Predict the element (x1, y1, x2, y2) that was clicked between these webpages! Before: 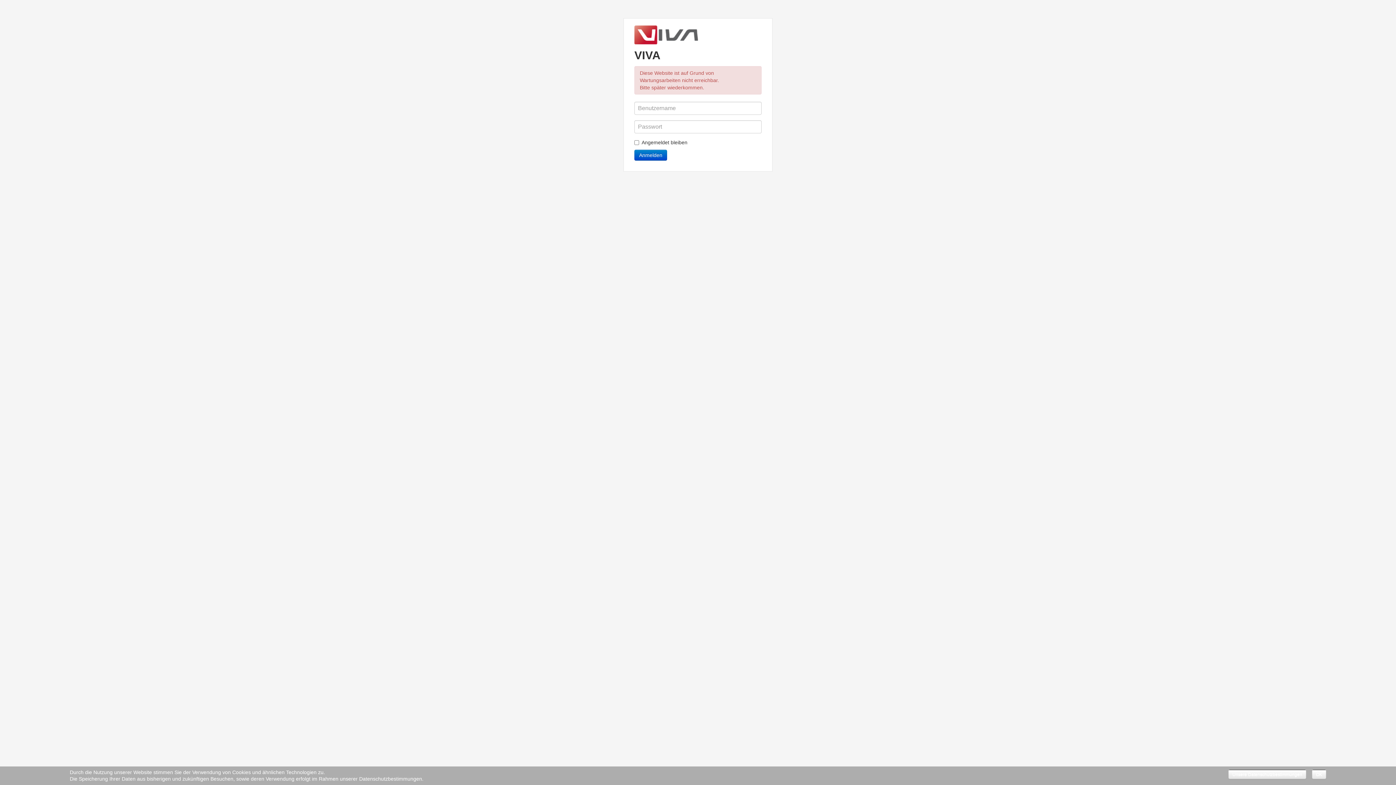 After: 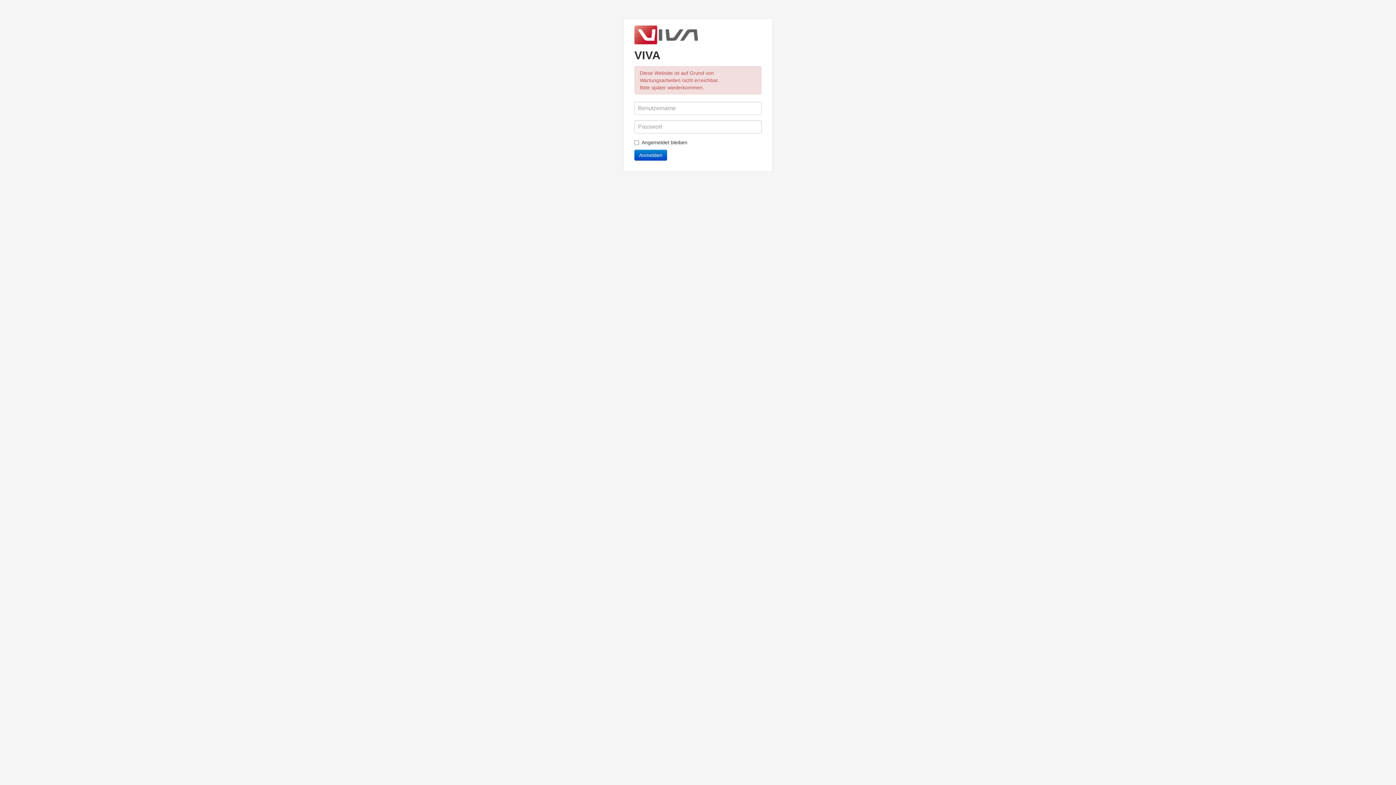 Action: label: OK bbox: (1312, 770, 1326, 779)